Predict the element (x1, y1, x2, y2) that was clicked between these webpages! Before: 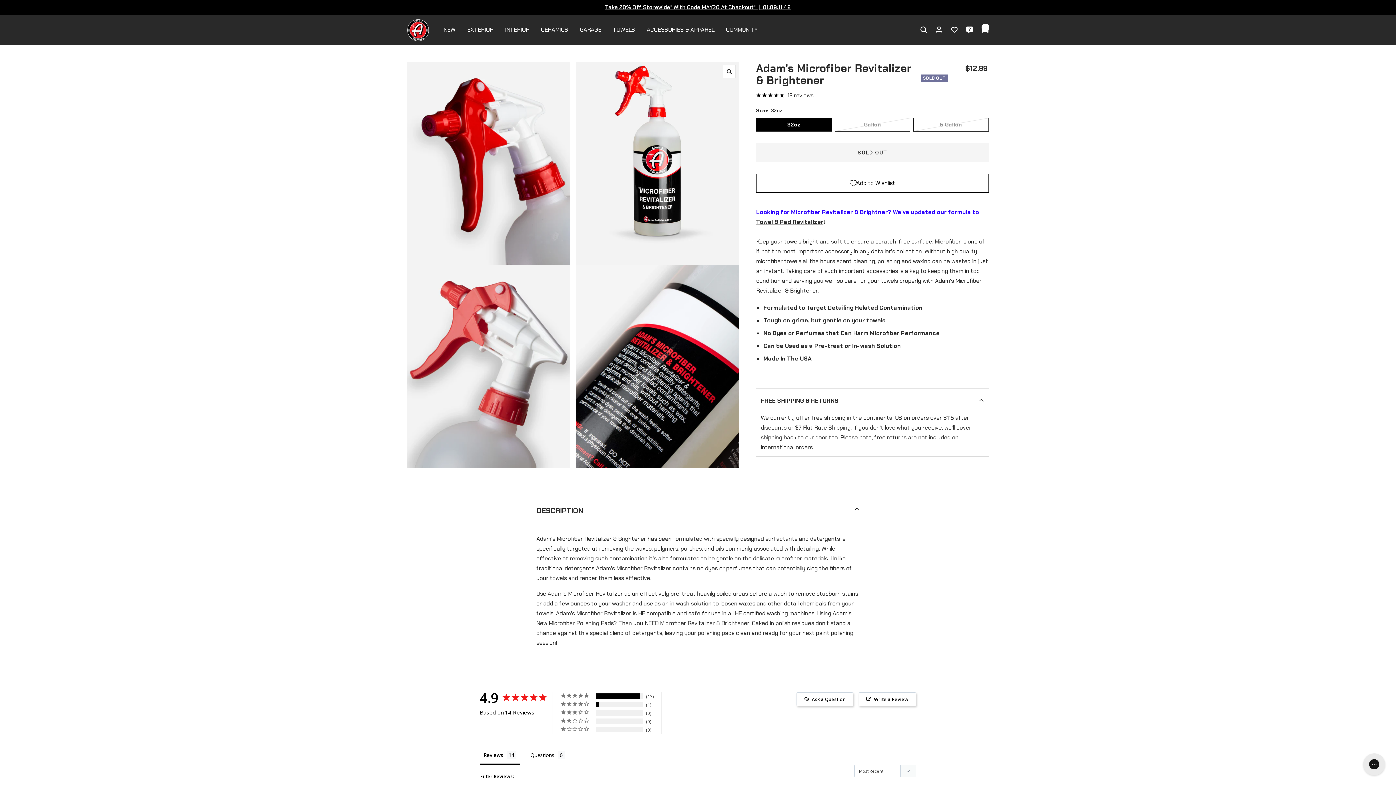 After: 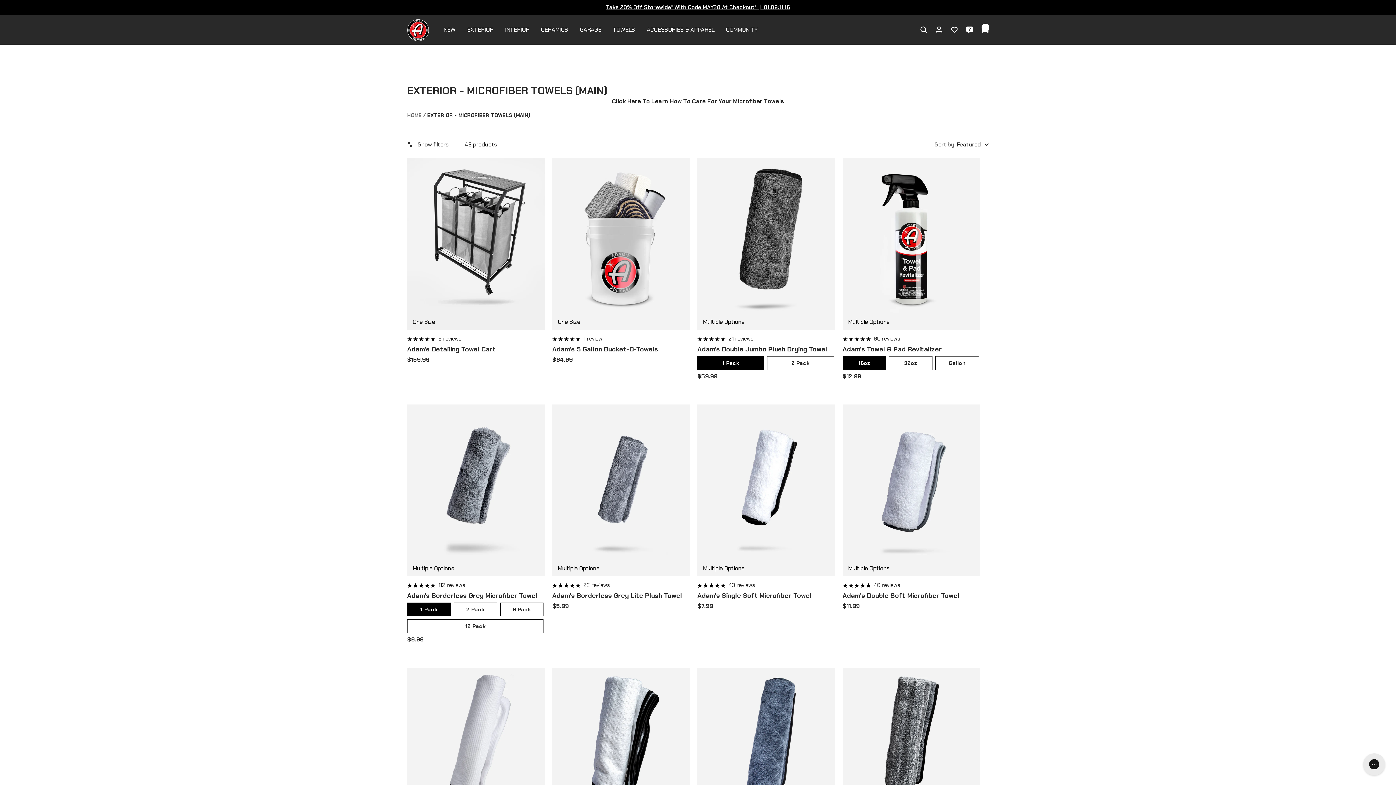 Action: label: TOWELS bbox: (613, 24, 635, 34)